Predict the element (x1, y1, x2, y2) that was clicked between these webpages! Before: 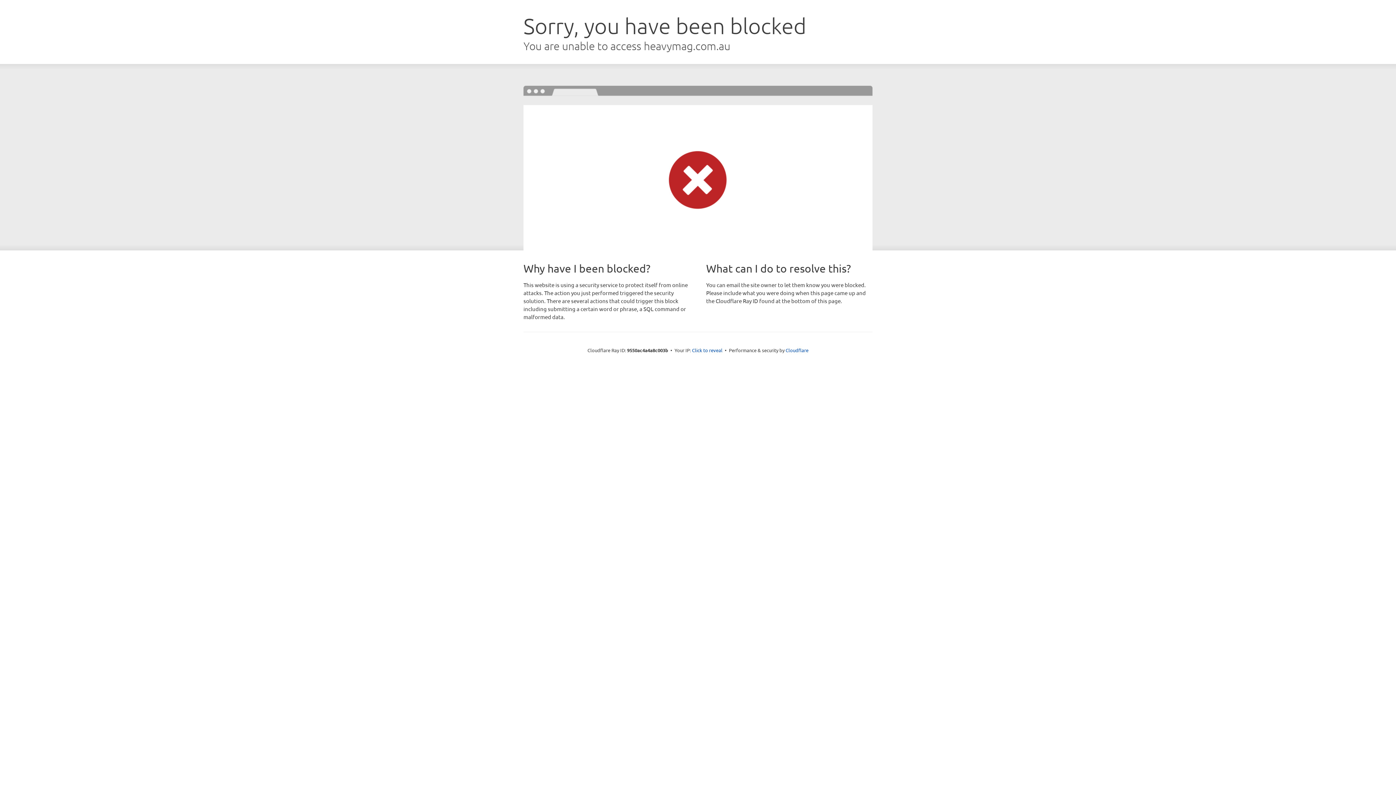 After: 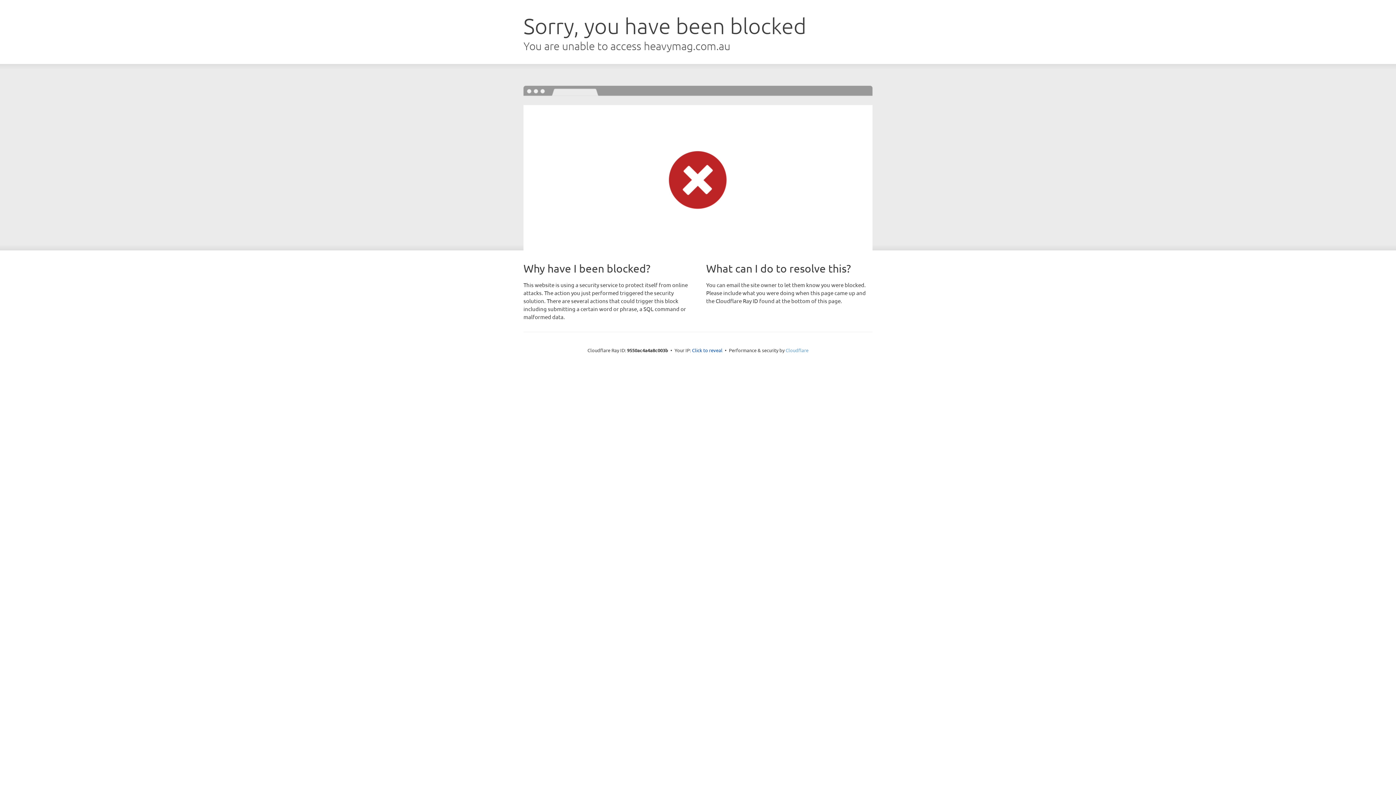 Action: label: Cloudflare bbox: (785, 347, 808, 353)